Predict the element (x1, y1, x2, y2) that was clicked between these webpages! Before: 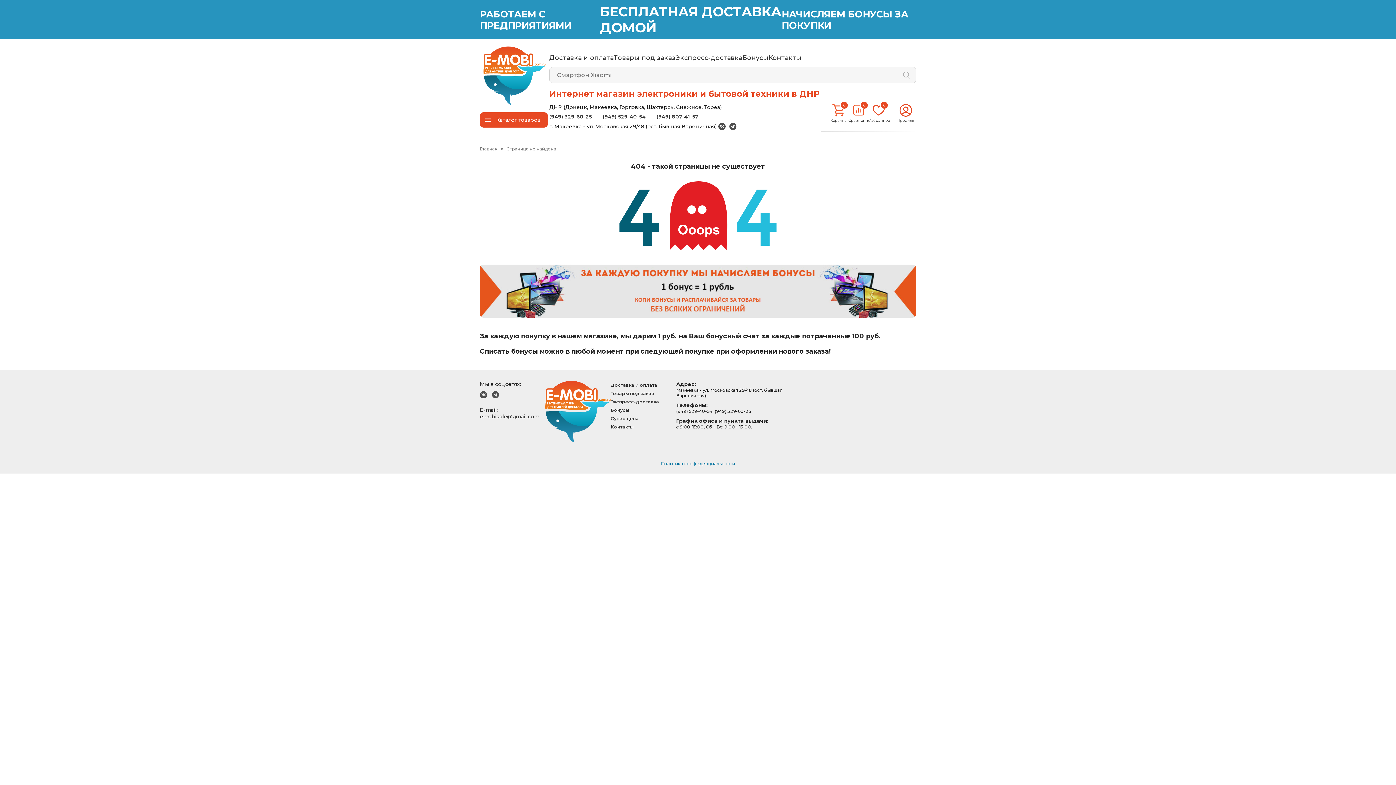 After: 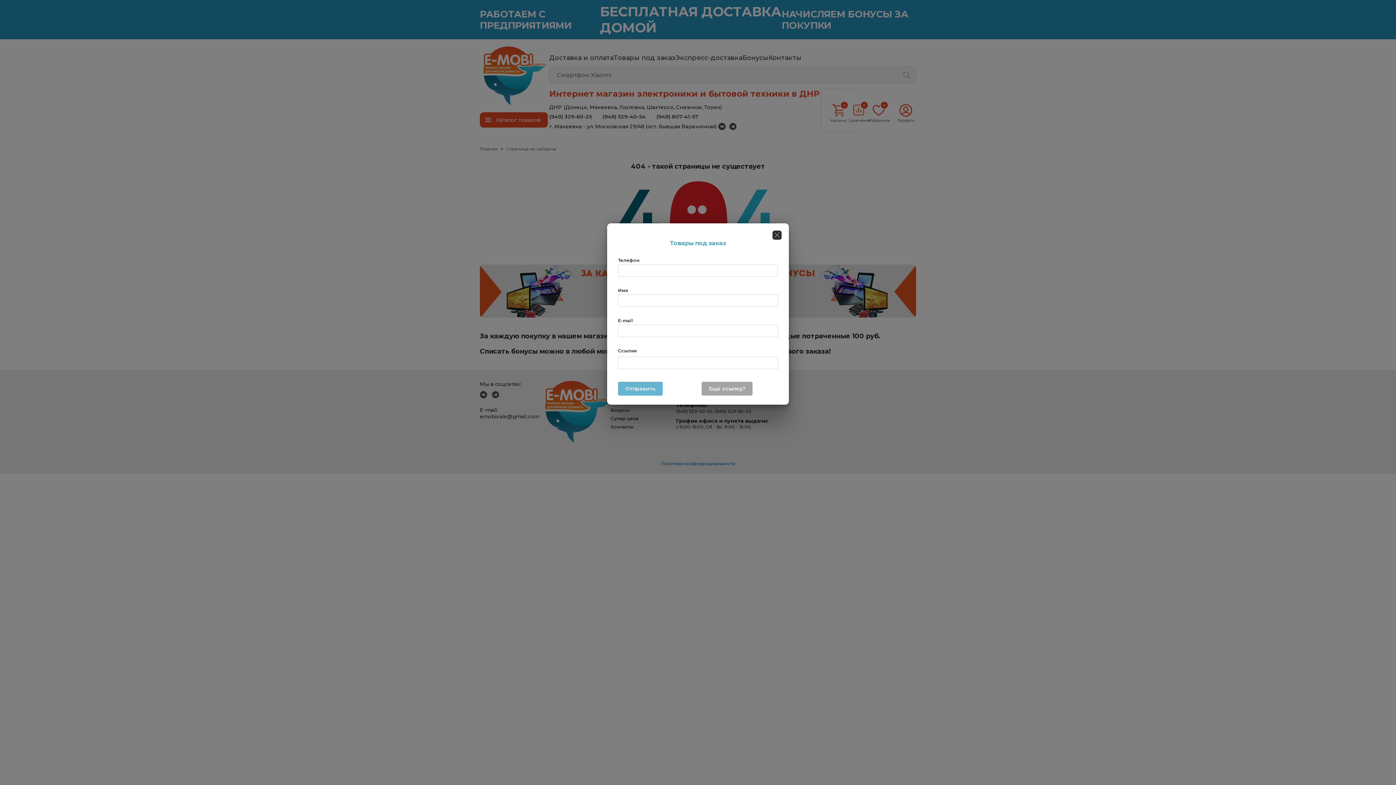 Action: label: Товары под заказ bbox: (610, 390, 653, 396)